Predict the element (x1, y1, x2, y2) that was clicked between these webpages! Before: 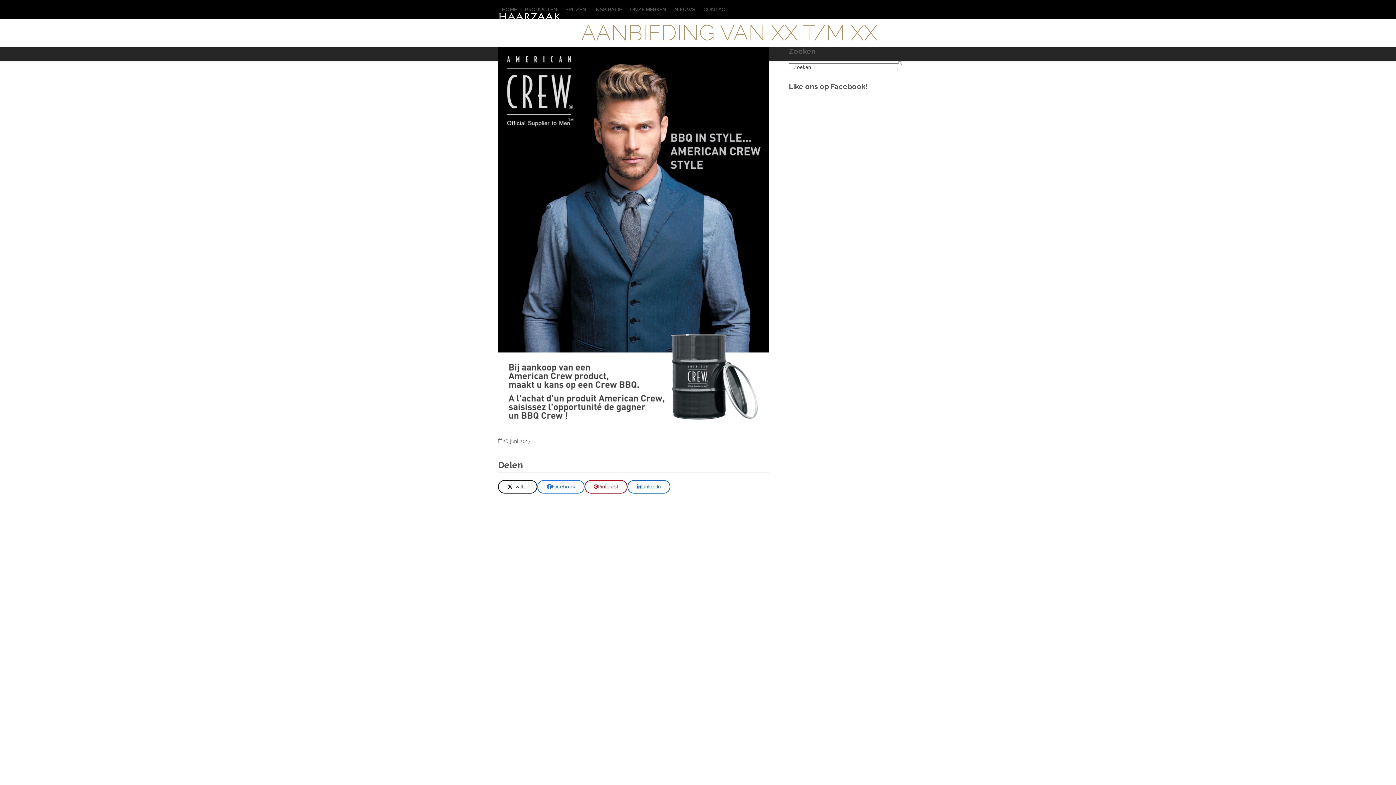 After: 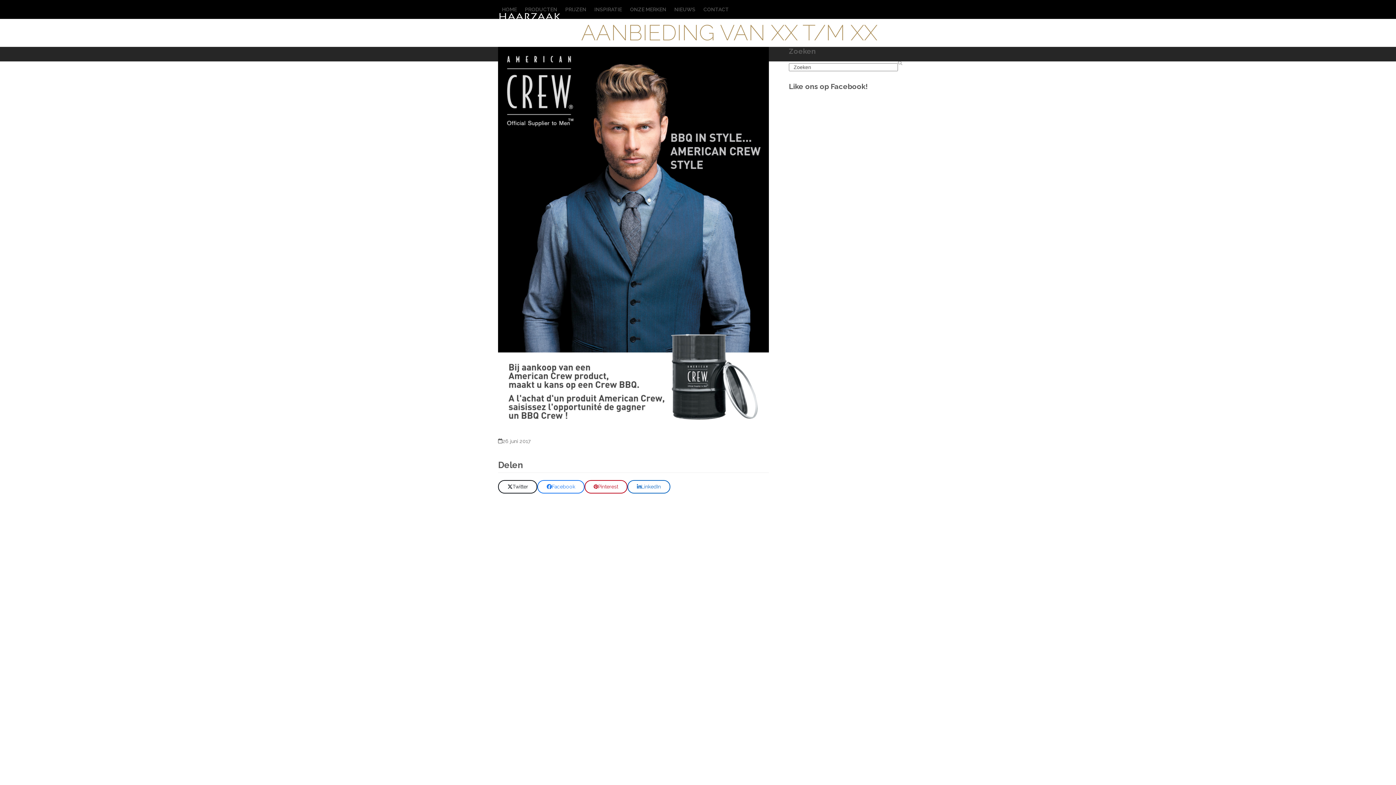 Action: bbox: (584, 480, 627, 493) label: Delen op Pinterest